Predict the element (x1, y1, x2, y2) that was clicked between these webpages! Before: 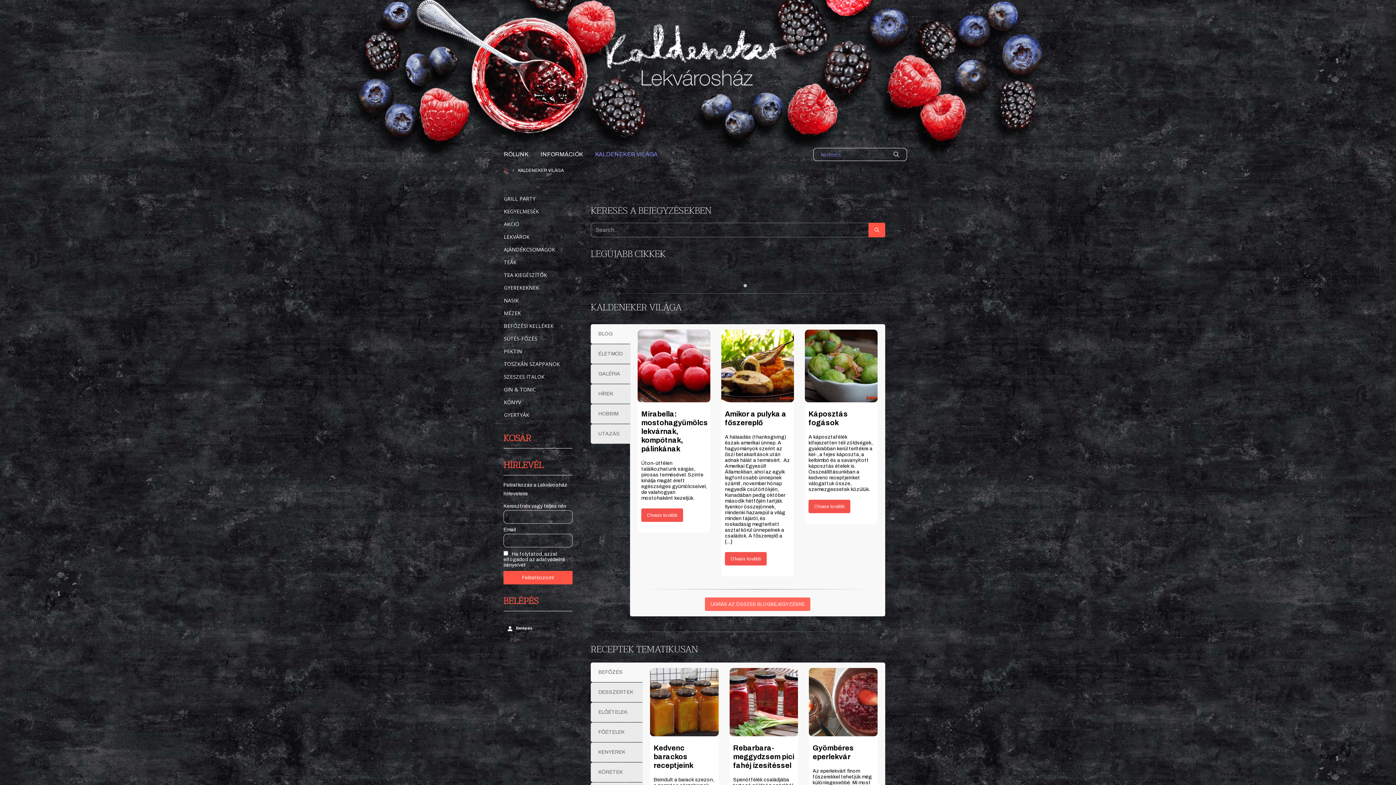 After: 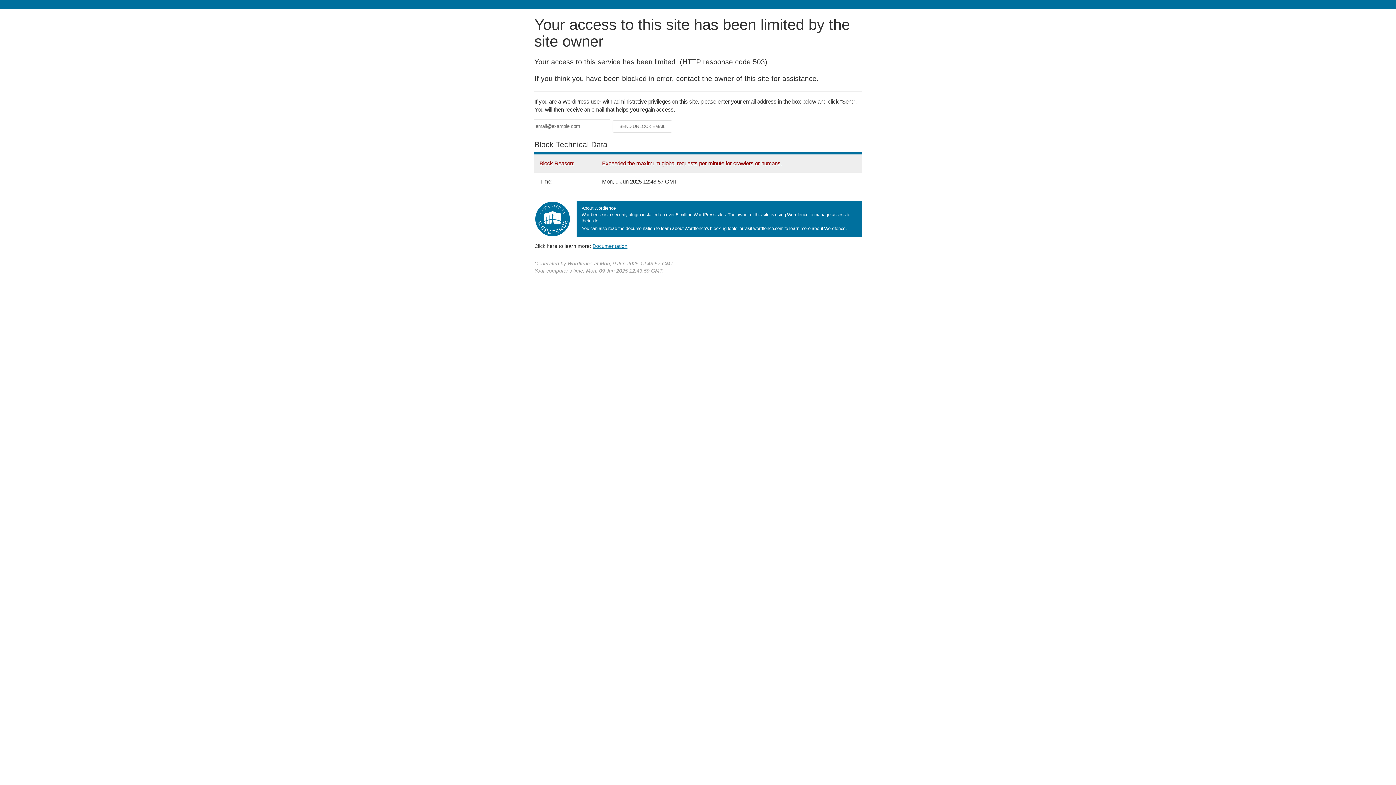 Action: label: NASIK bbox: (504, 294, 568, 306)